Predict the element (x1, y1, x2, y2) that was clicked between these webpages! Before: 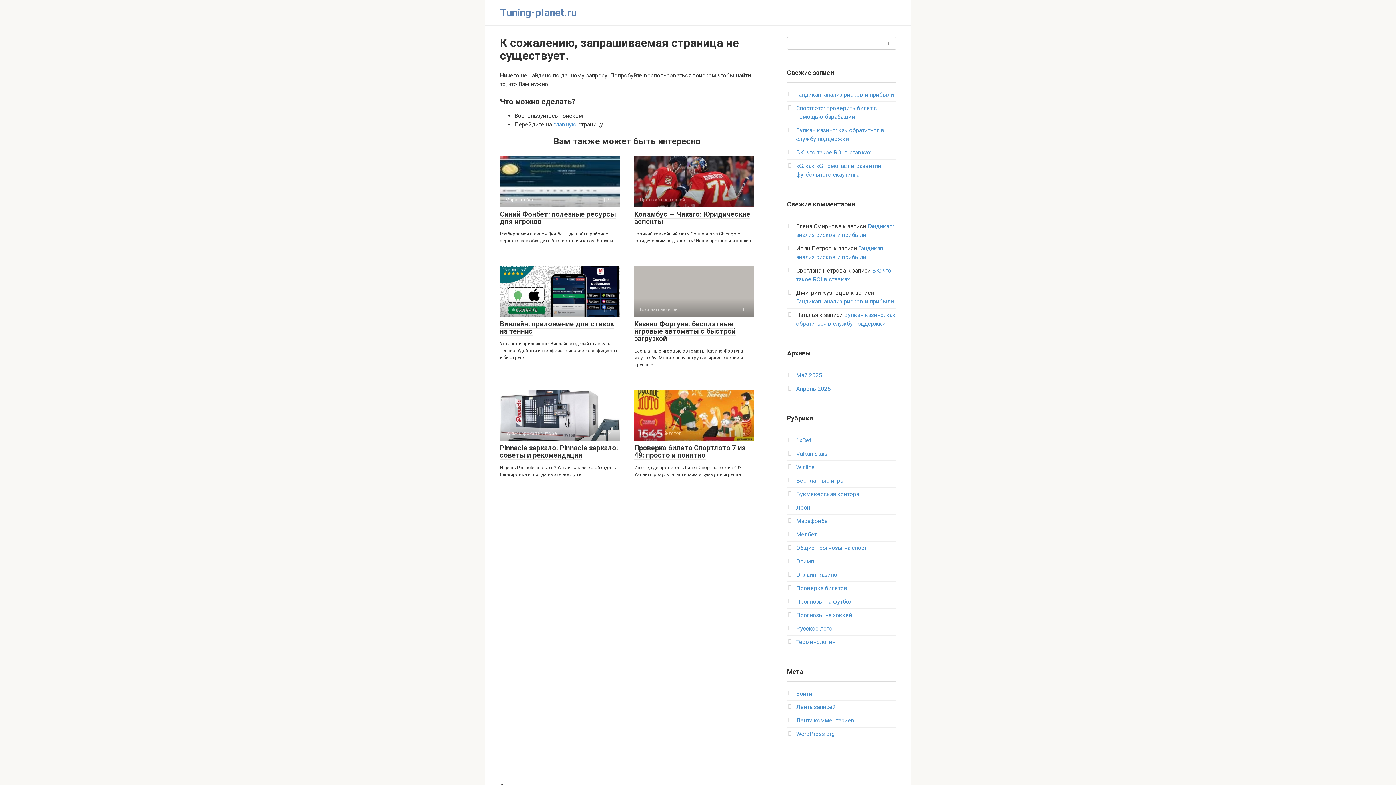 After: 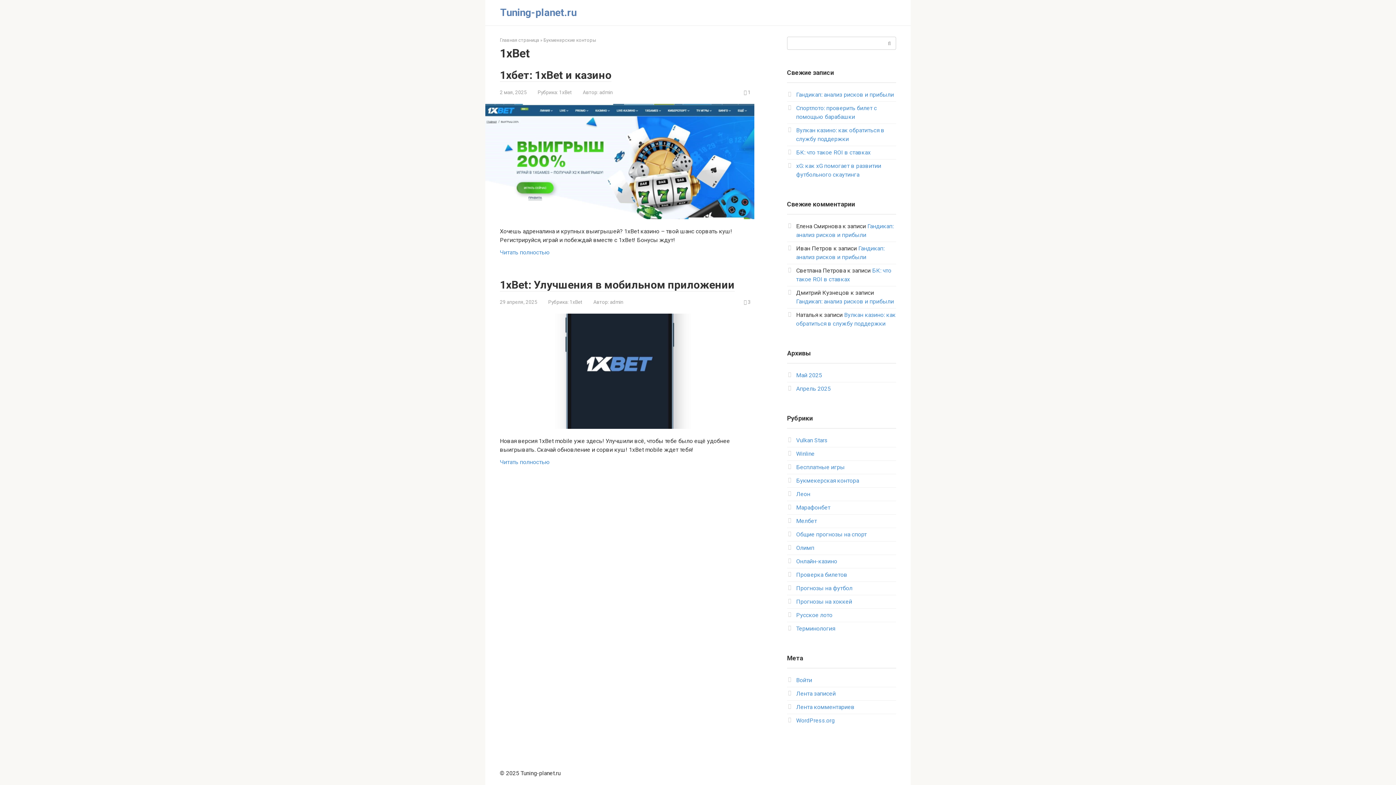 Action: label: 1xBet bbox: (796, 437, 811, 444)